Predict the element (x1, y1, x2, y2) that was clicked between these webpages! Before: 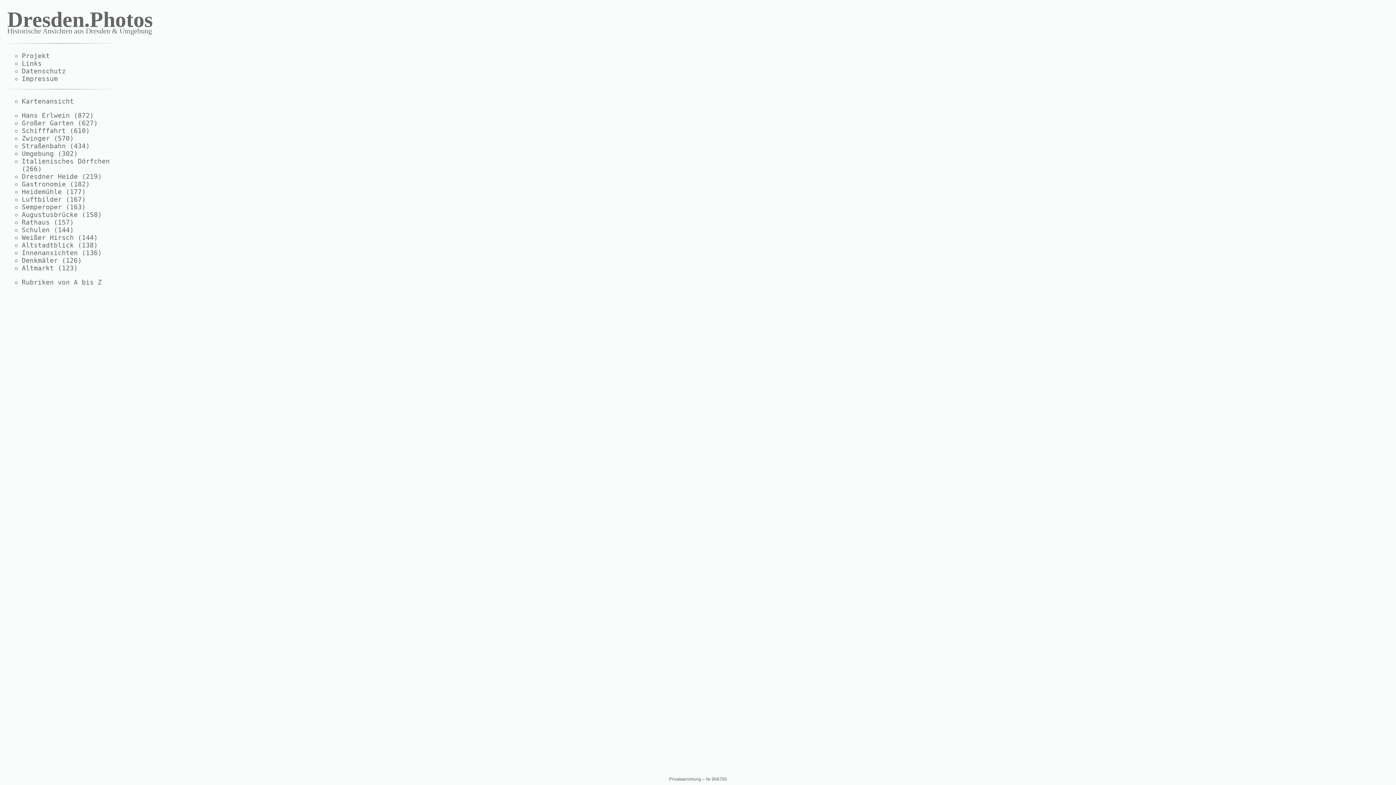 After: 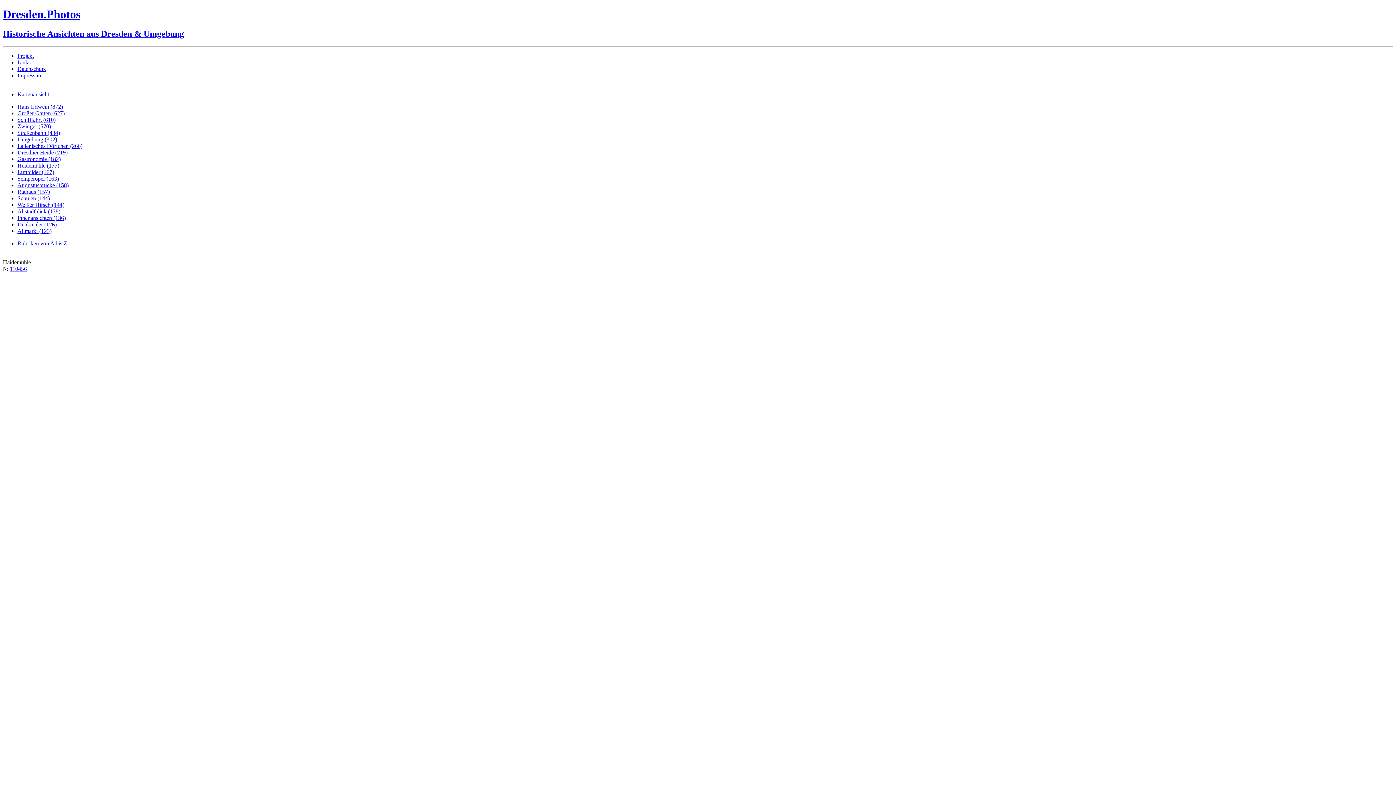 Action: label: Heidemühle (177) bbox: (21, 188, 85, 195)